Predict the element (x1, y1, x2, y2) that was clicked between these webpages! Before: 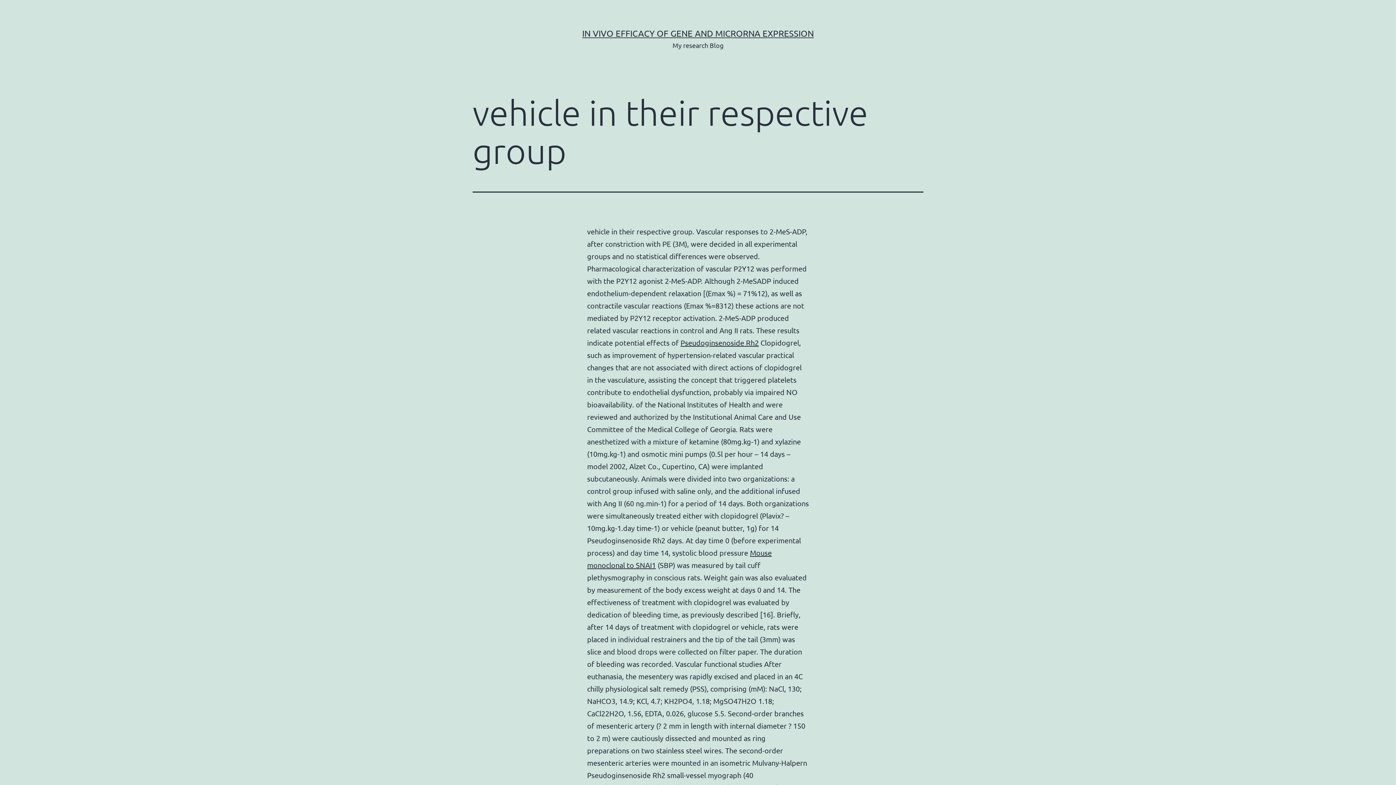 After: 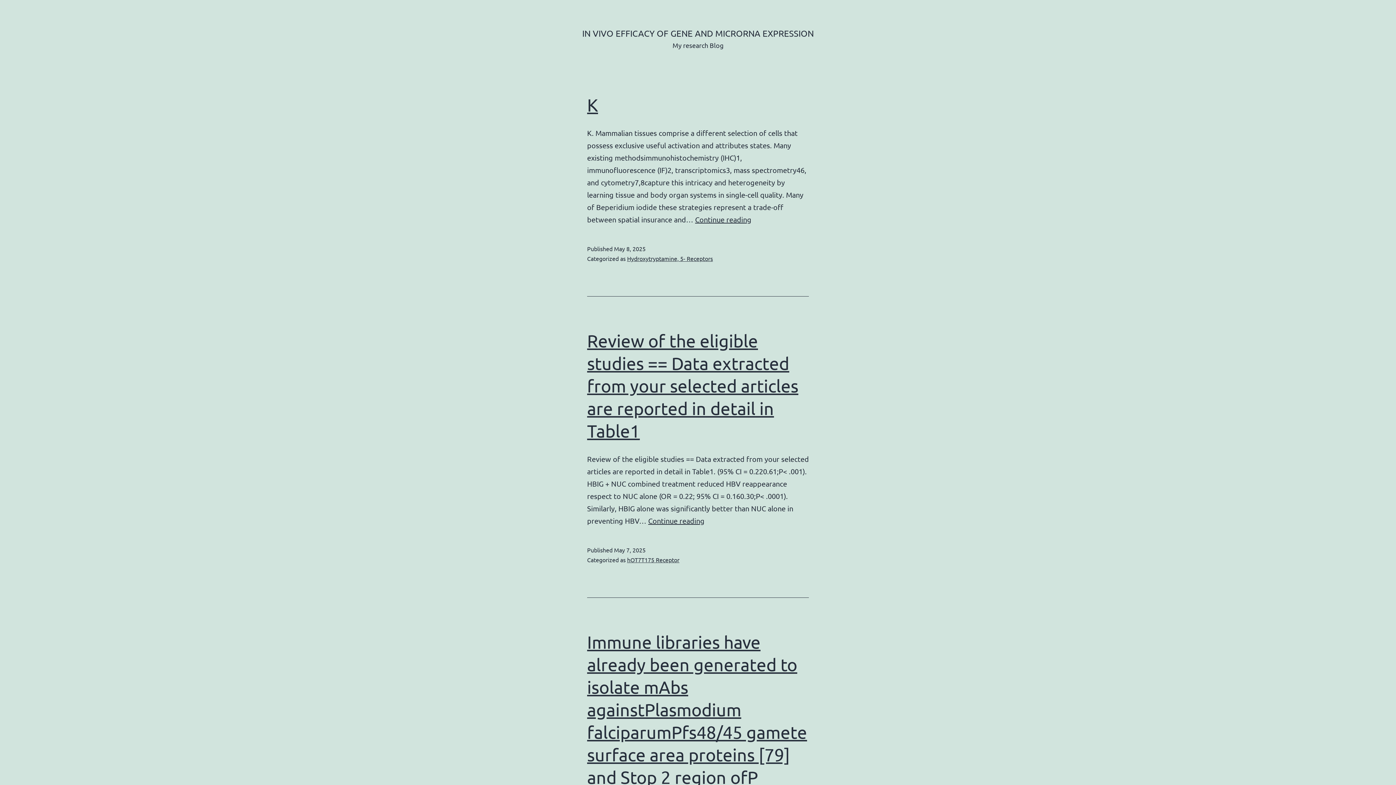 Action: bbox: (582, 28, 814, 38) label: IN VIVO EFFICACY OF GENE AND MICRORNA EXPRESSION